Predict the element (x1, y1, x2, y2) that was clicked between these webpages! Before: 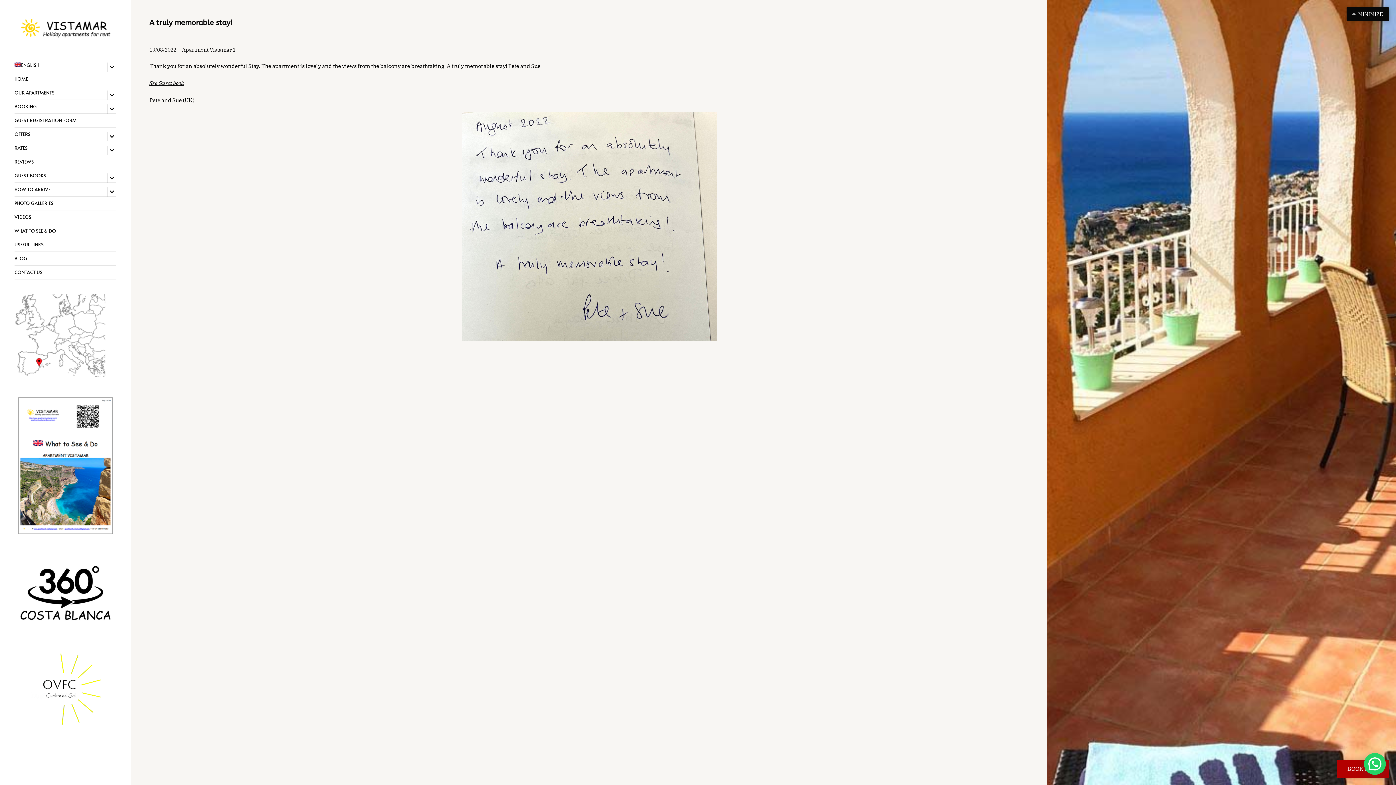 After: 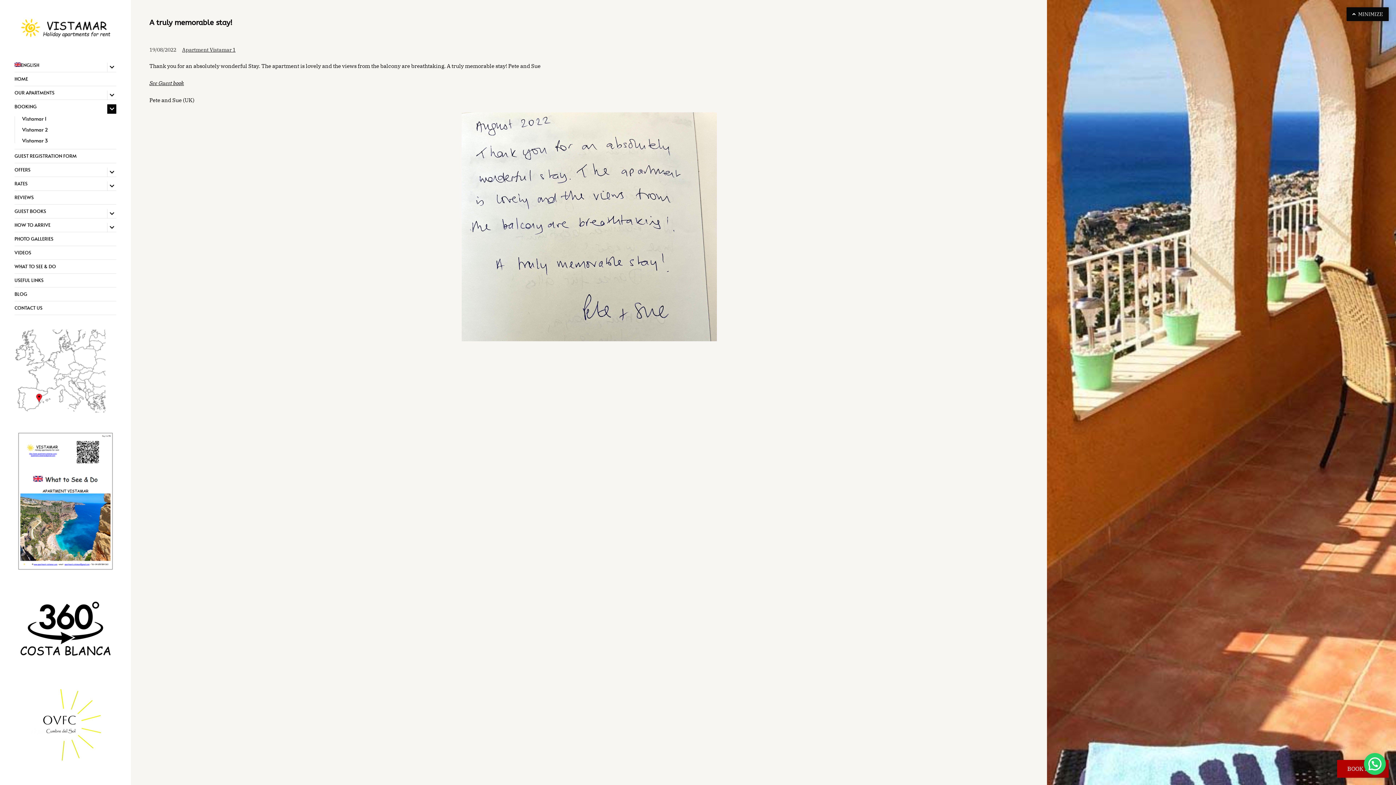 Action: label: Show sub menu bbox: (107, 104, 116, 113)